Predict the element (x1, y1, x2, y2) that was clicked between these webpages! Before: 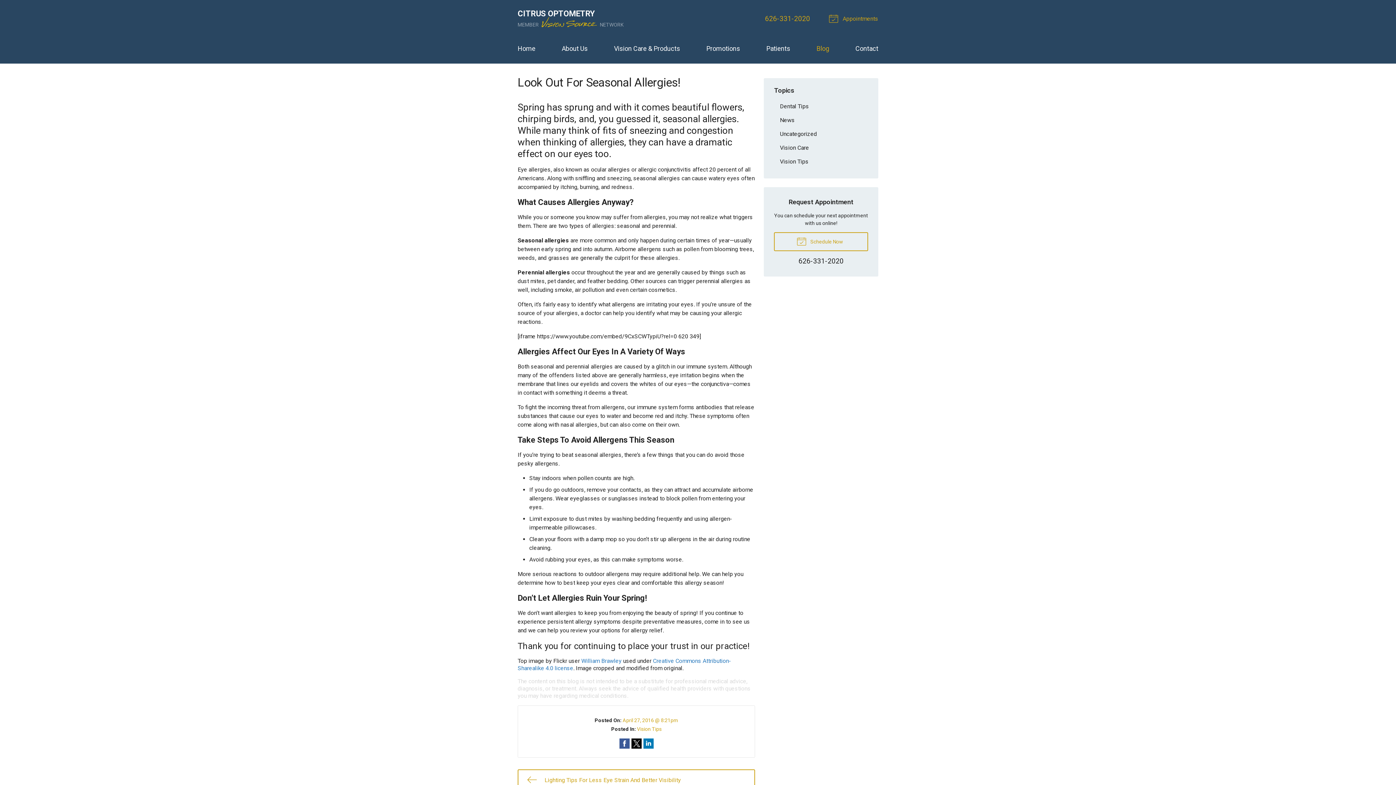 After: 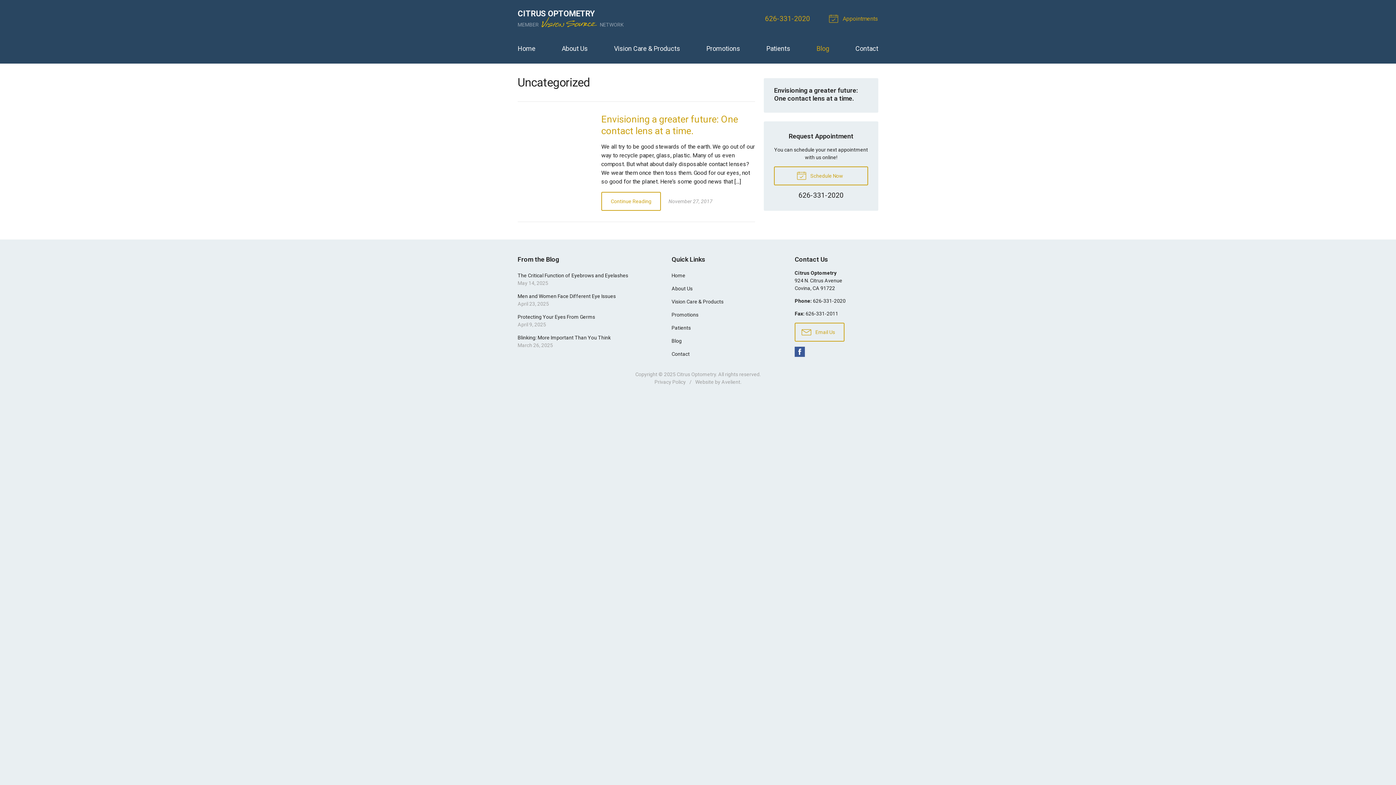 Action: label: Uncategorized bbox: (774, 127, 868, 140)